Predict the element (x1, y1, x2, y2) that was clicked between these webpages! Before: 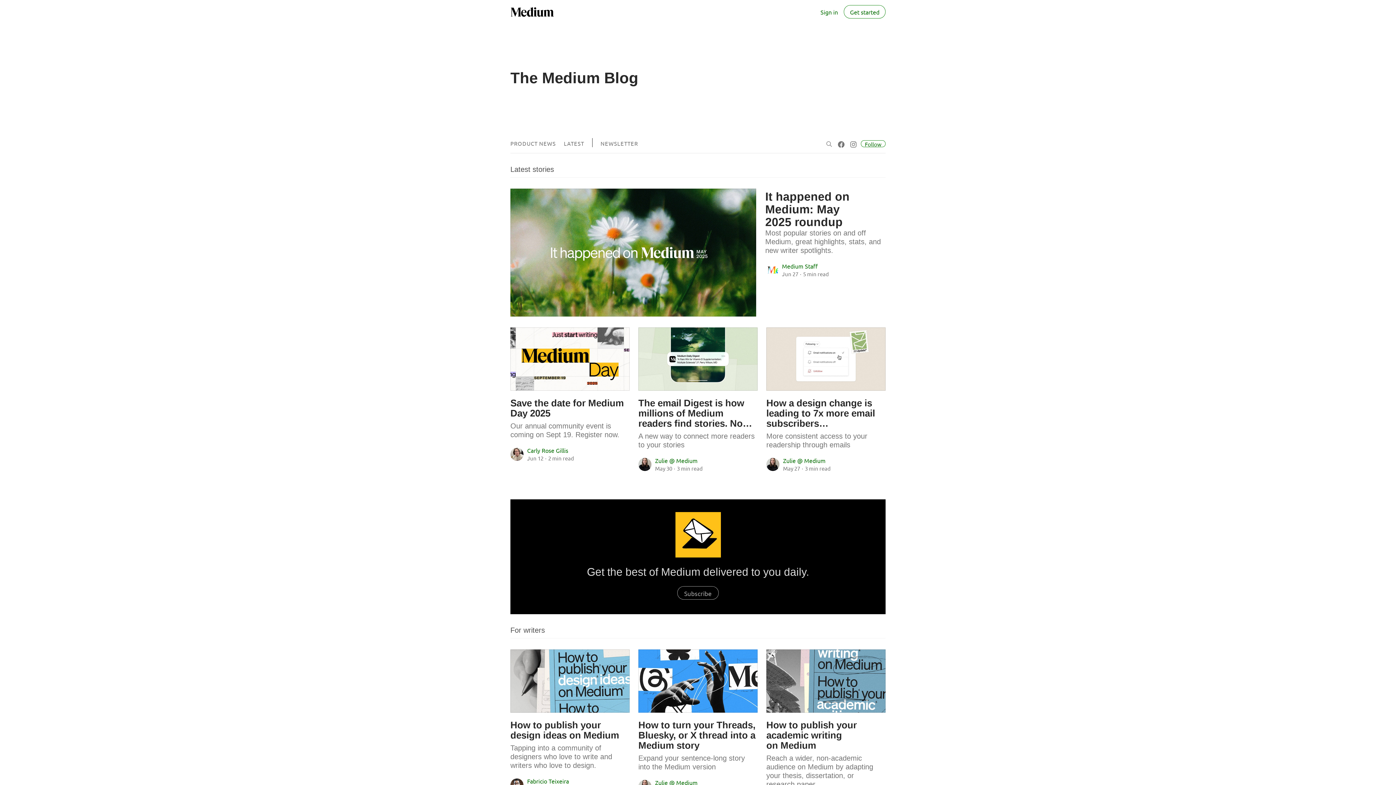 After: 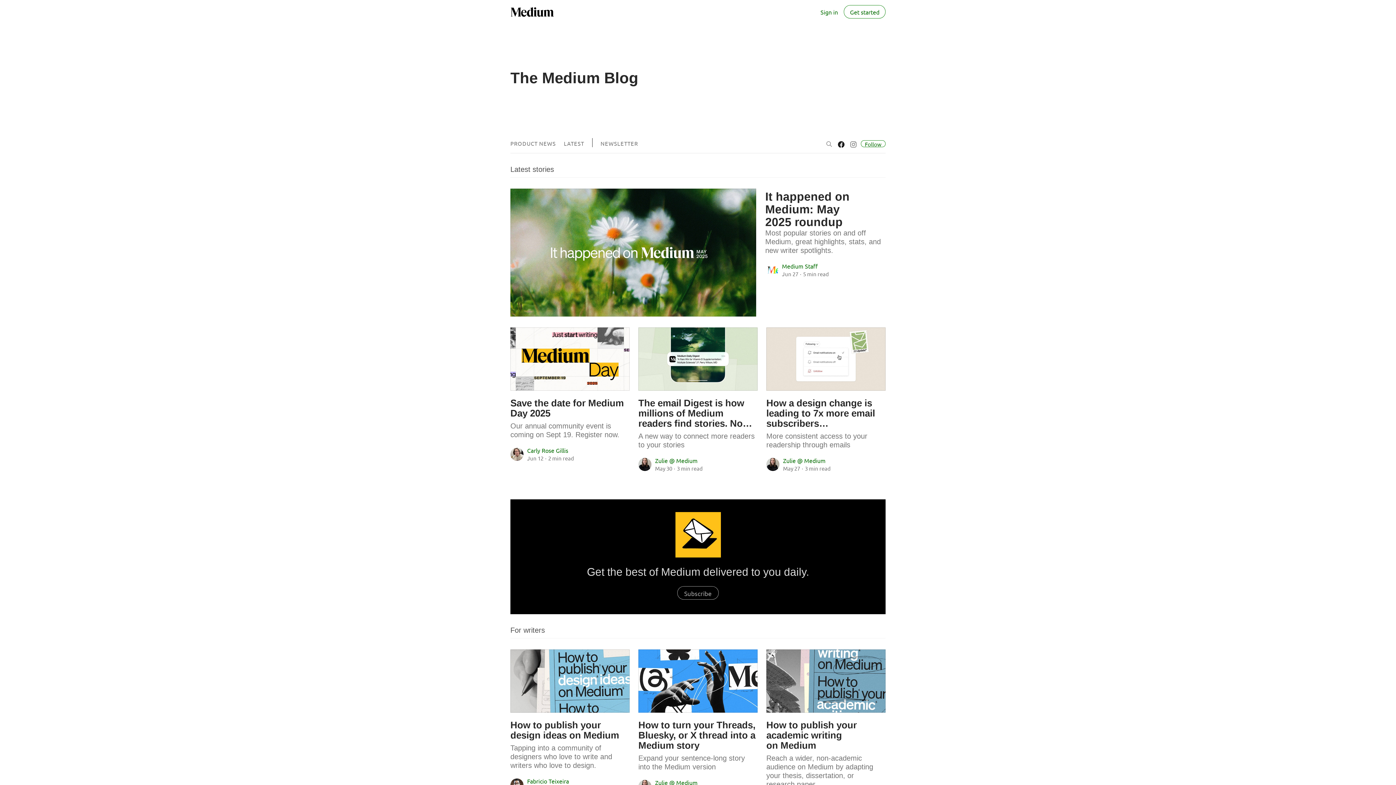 Action: bbox: (837, 136, 846, 151) label: Visit “The Medium Blog” on Facebook